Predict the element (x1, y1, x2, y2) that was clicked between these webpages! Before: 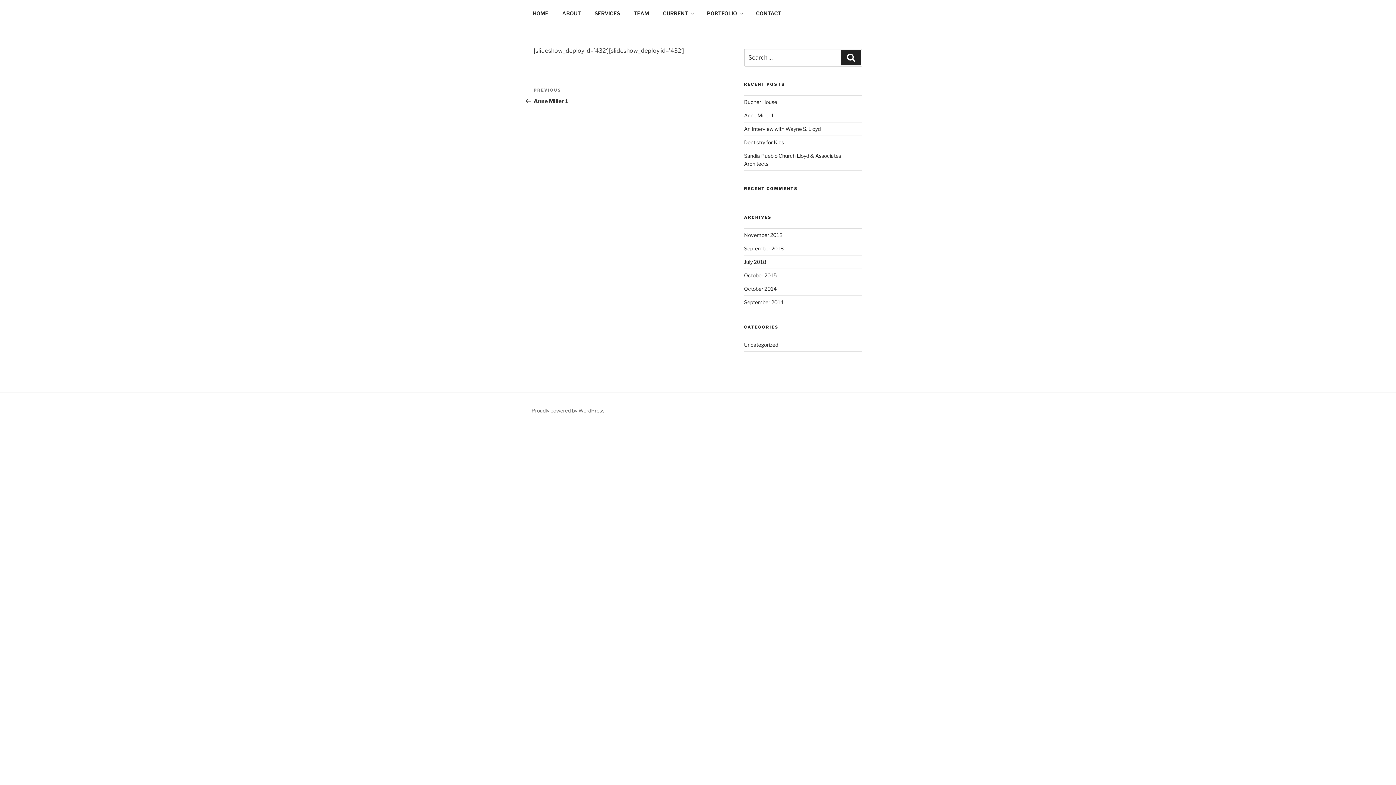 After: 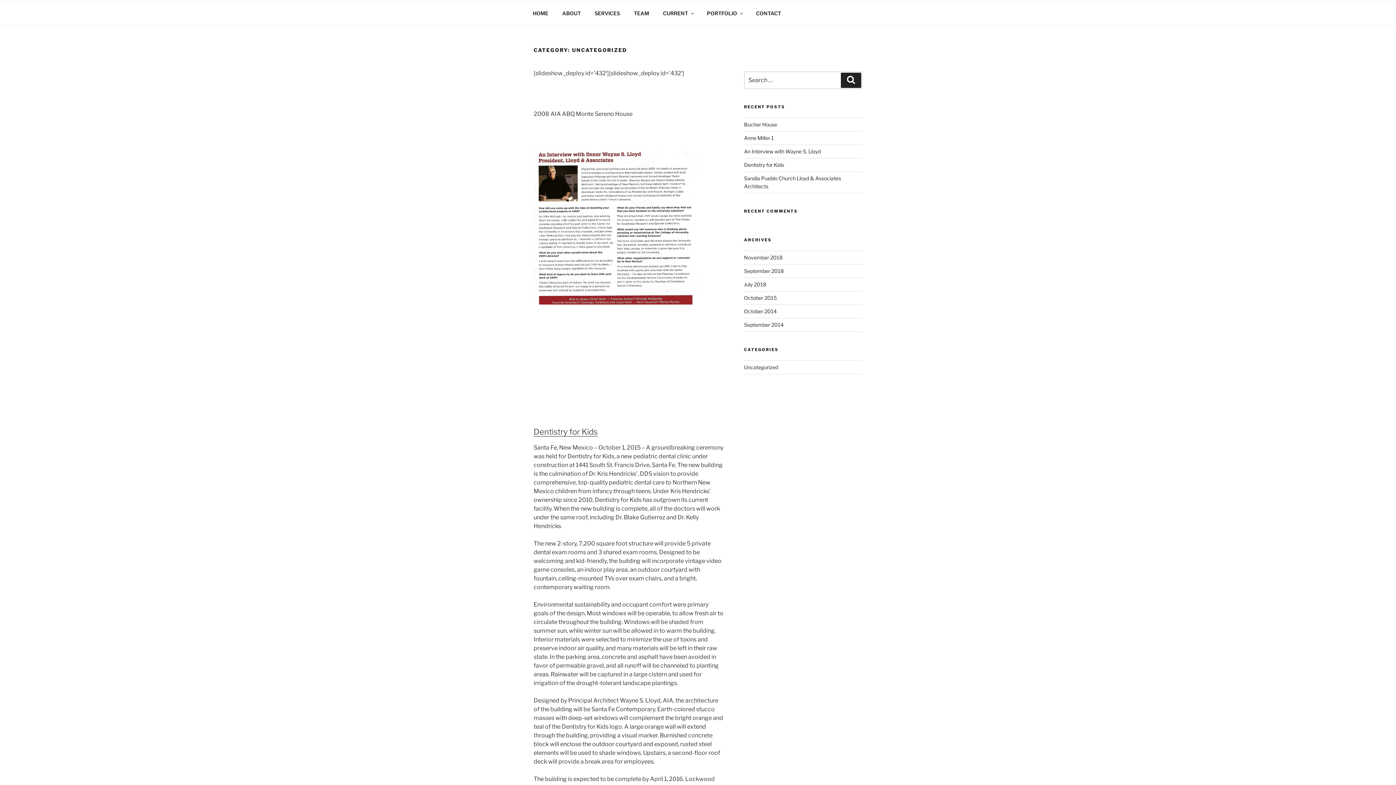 Action: bbox: (744, 341, 778, 348) label: Uncategorized